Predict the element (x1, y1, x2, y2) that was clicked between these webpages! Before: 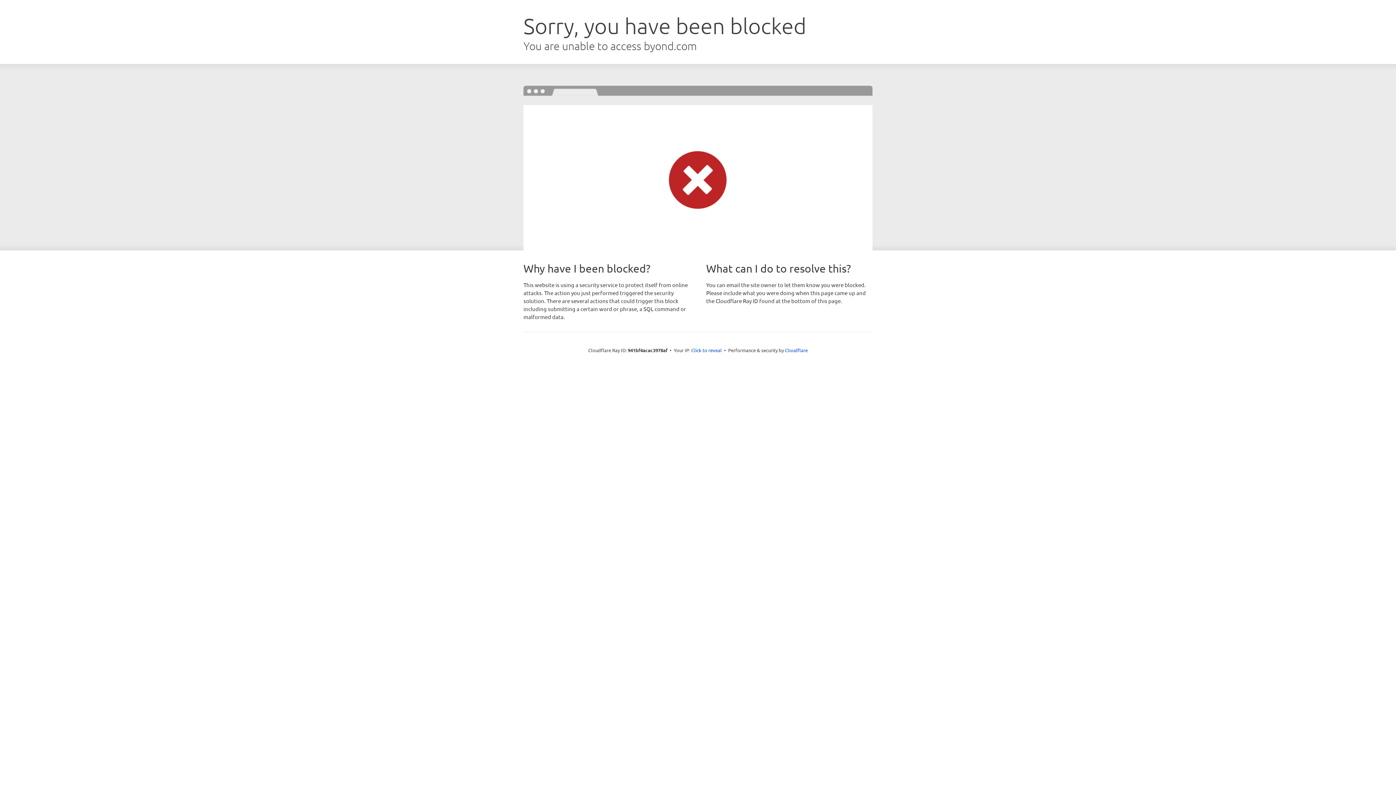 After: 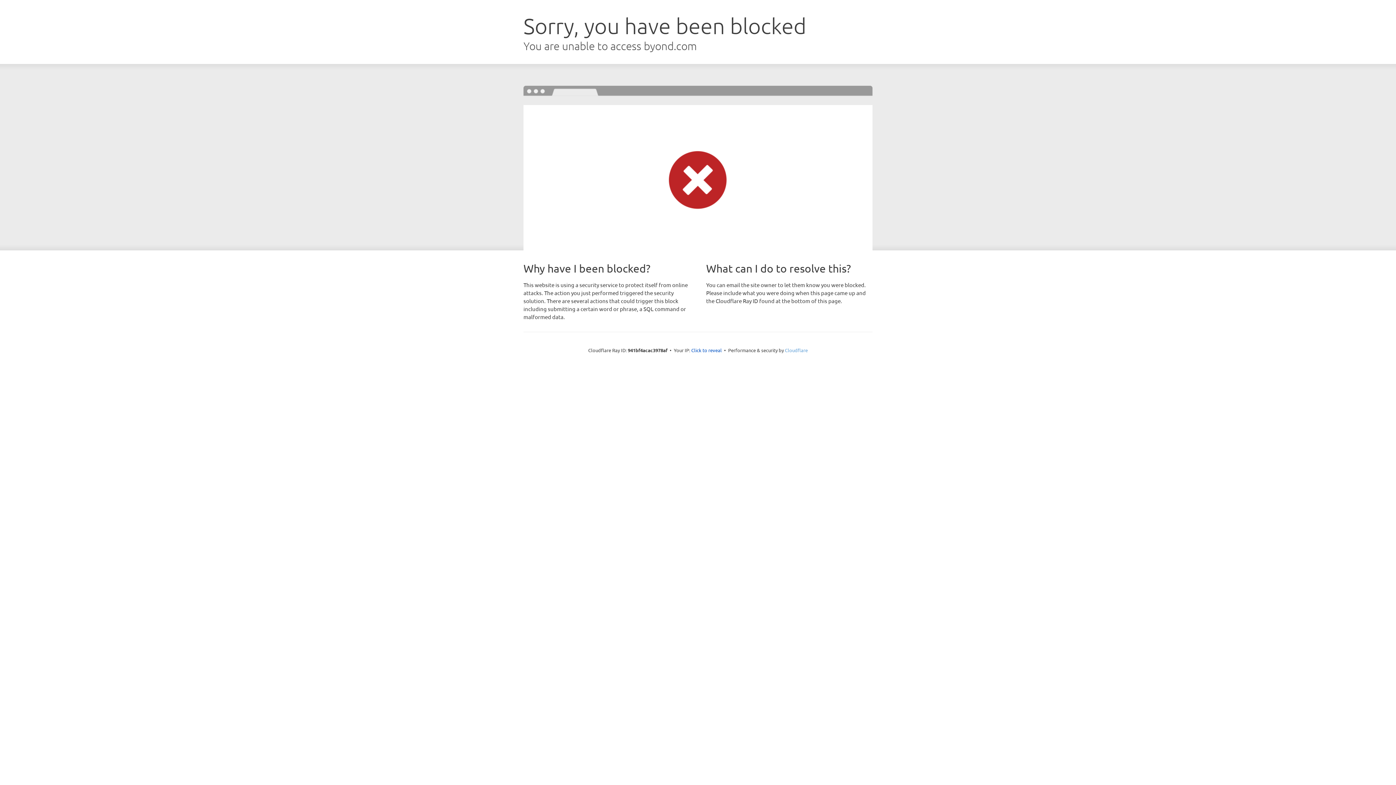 Action: bbox: (785, 347, 808, 353) label: Cloudflare